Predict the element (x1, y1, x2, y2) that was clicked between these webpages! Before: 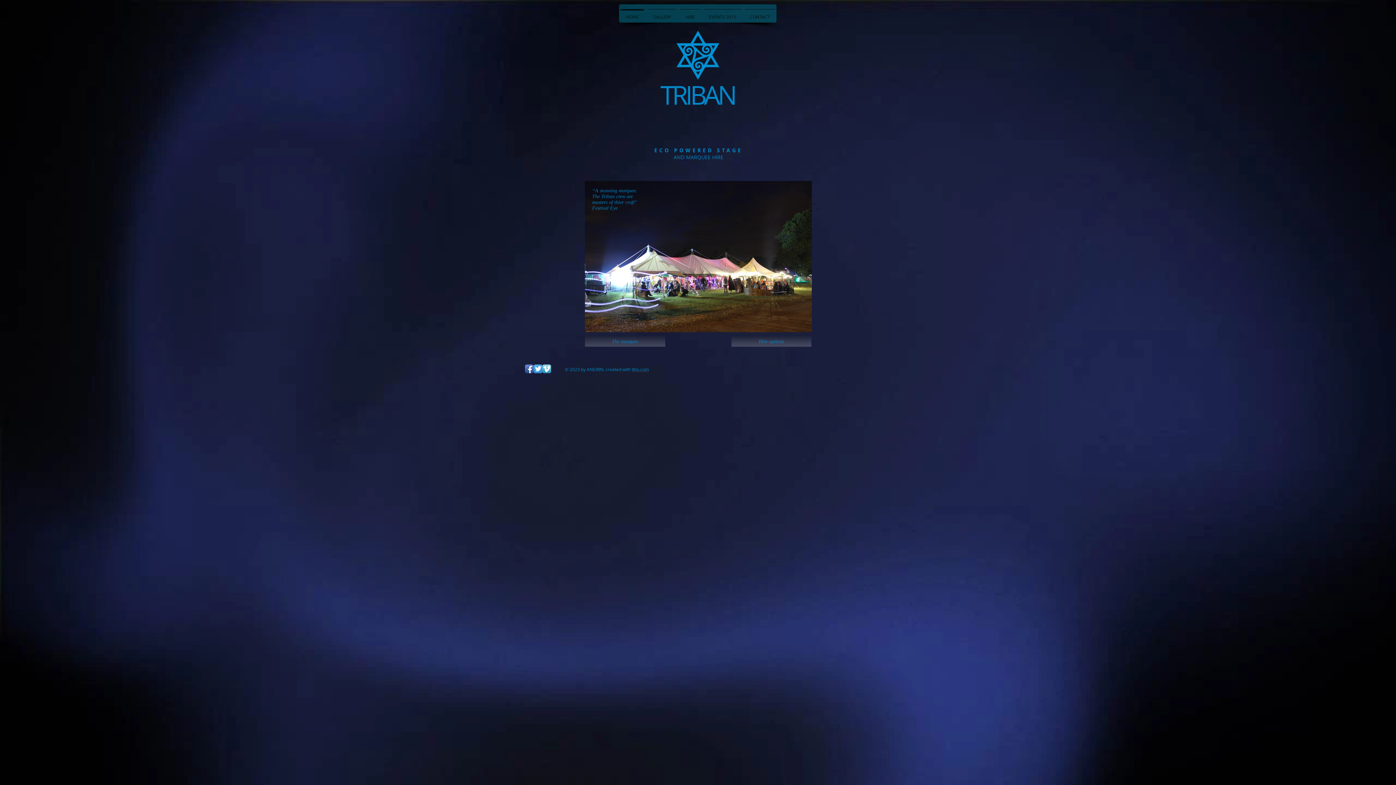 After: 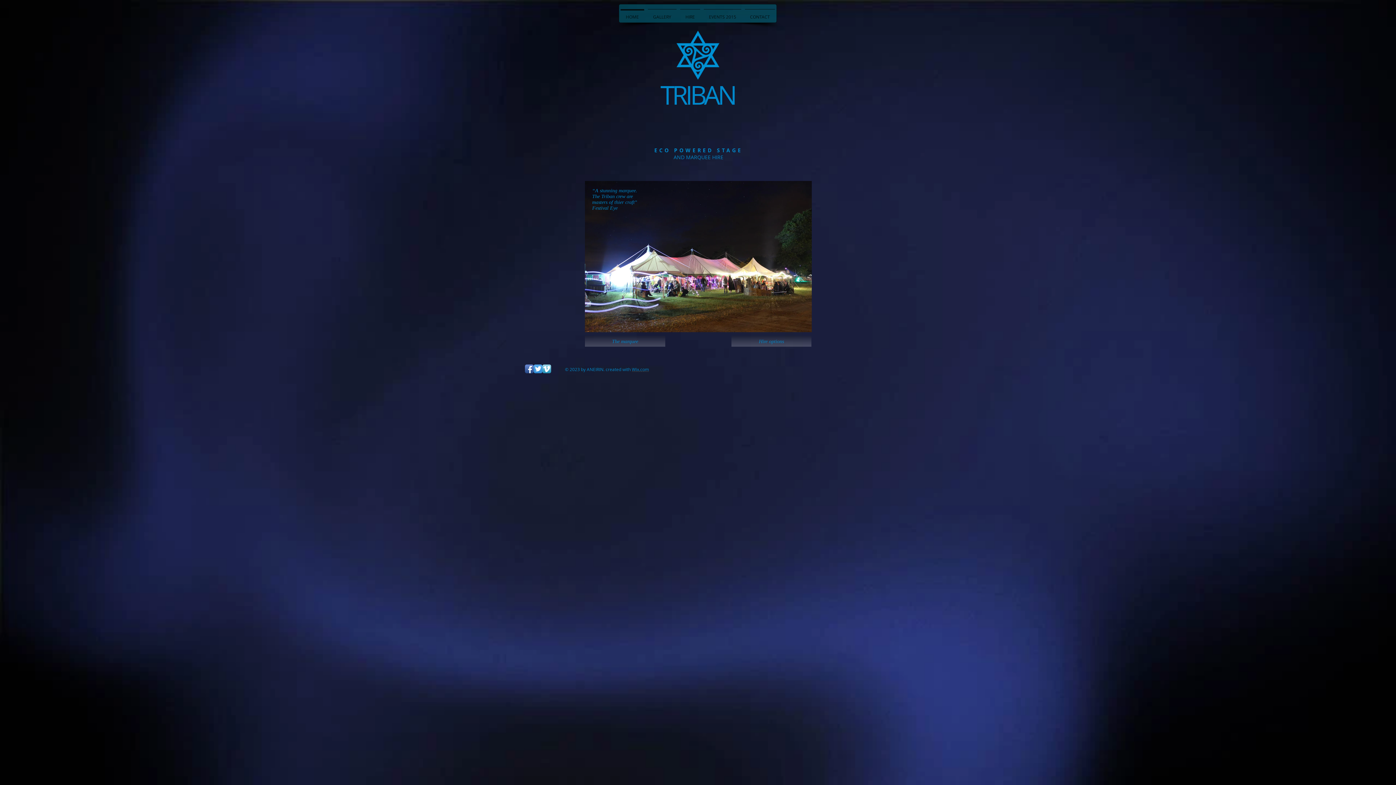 Action: bbox: (673, 30, 722, 79)